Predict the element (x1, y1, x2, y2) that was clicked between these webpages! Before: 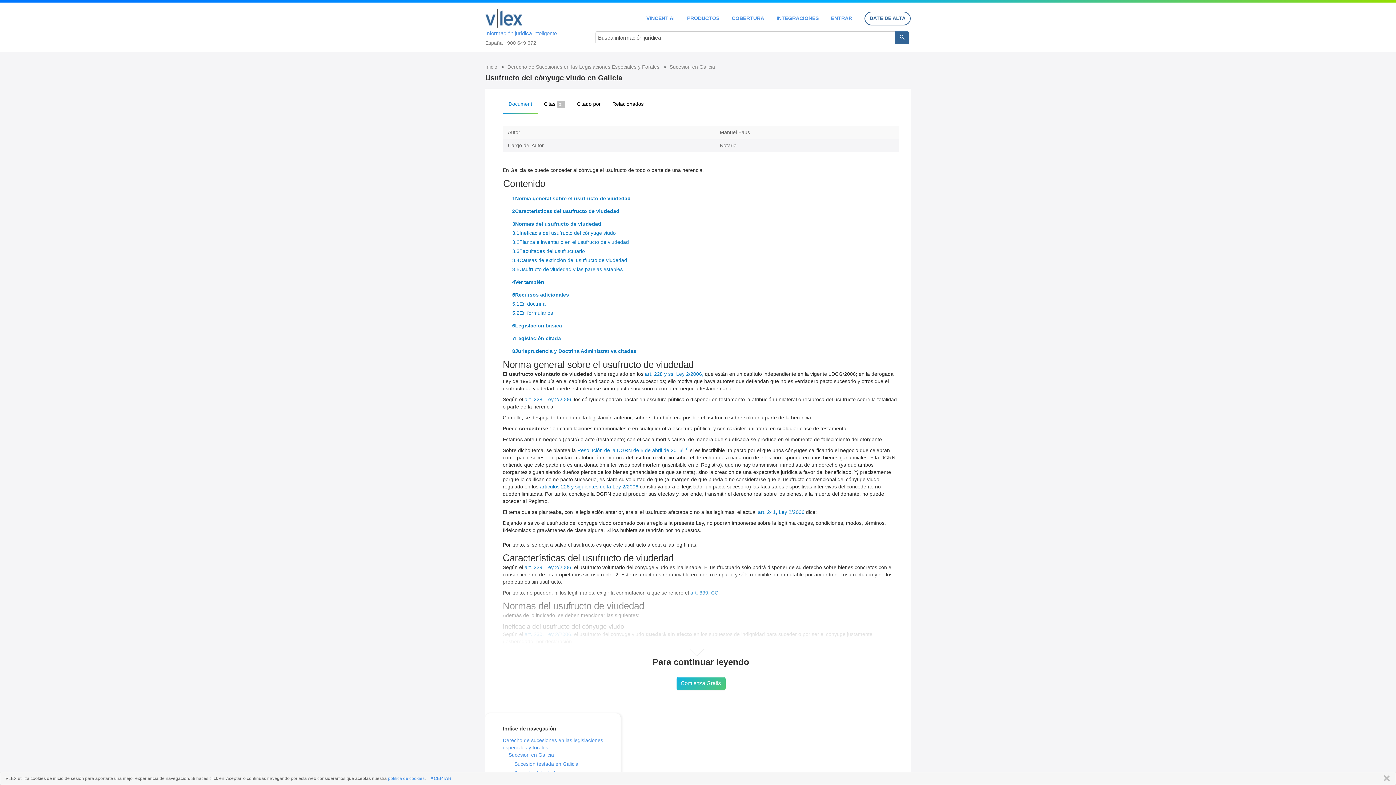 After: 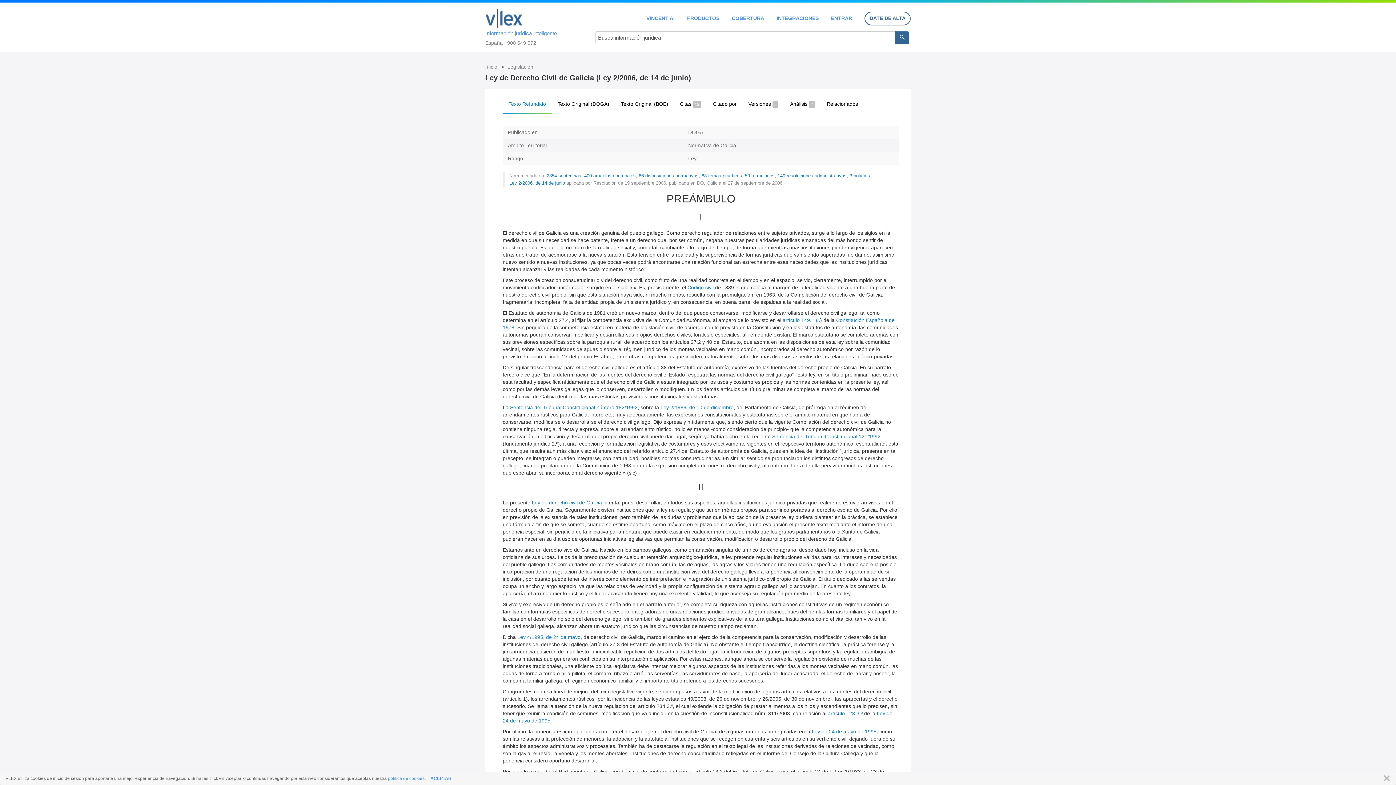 Action: bbox: (540, 484, 638, 489) label: artículos 228 y siguientes de la Ley 2/2006